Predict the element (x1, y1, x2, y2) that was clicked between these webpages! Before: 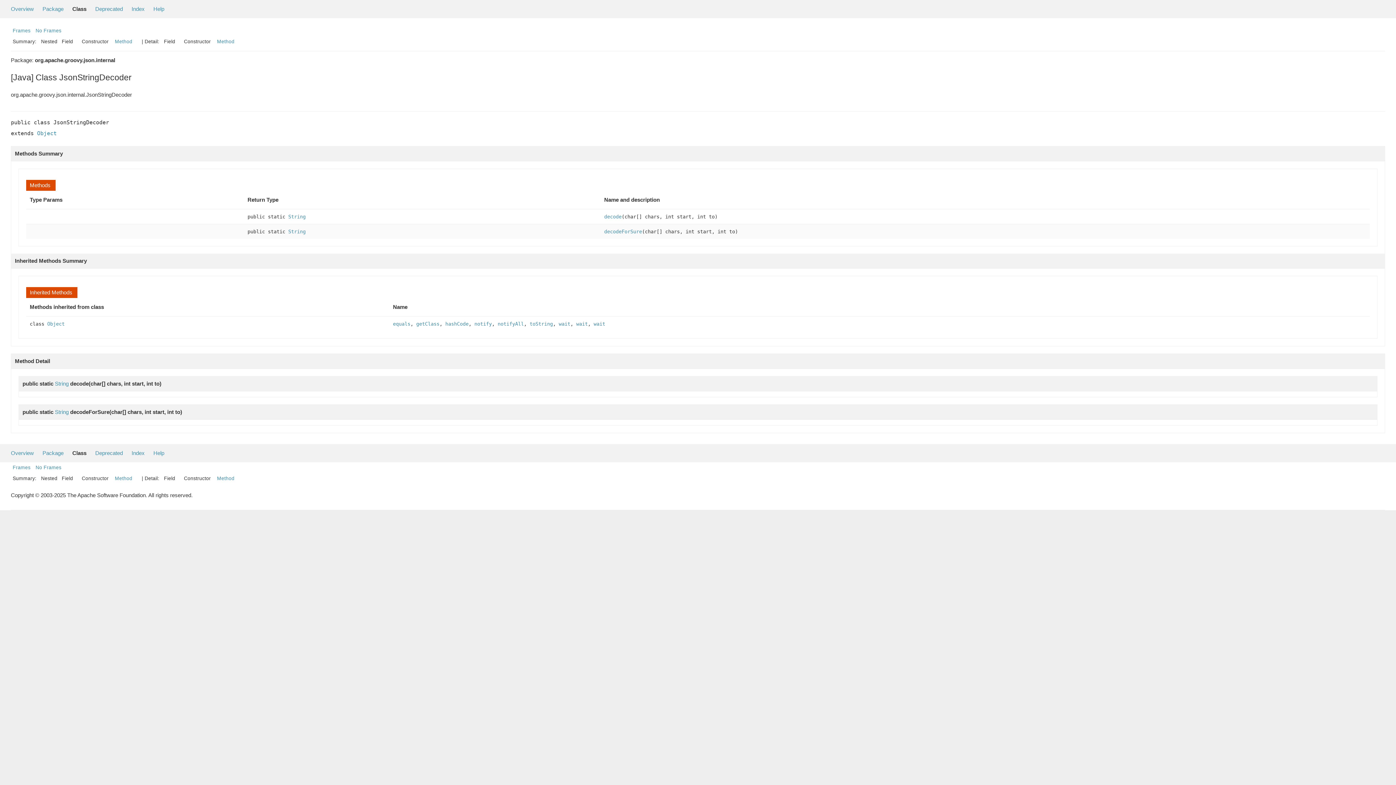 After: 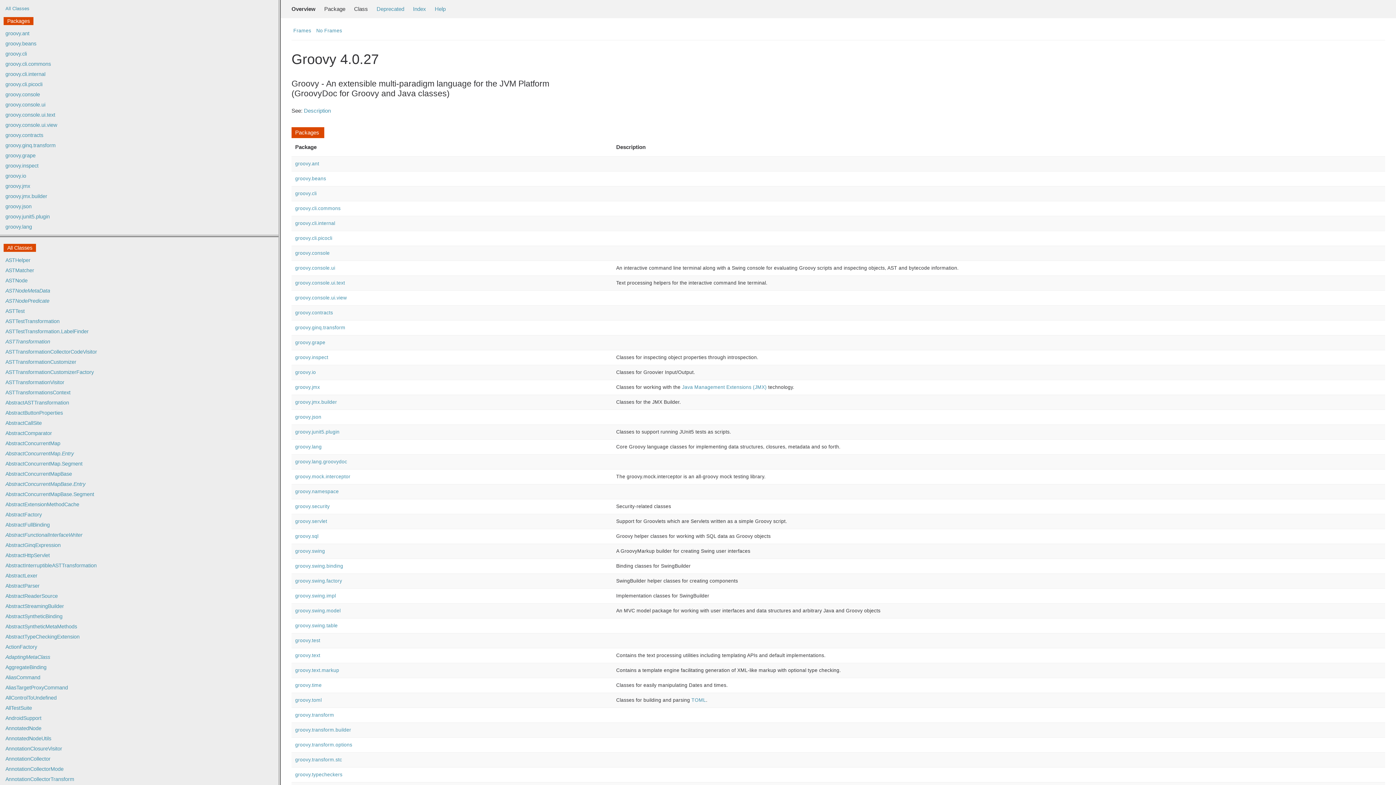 Action: label: Frames bbox: (12, 28, 30, 33)